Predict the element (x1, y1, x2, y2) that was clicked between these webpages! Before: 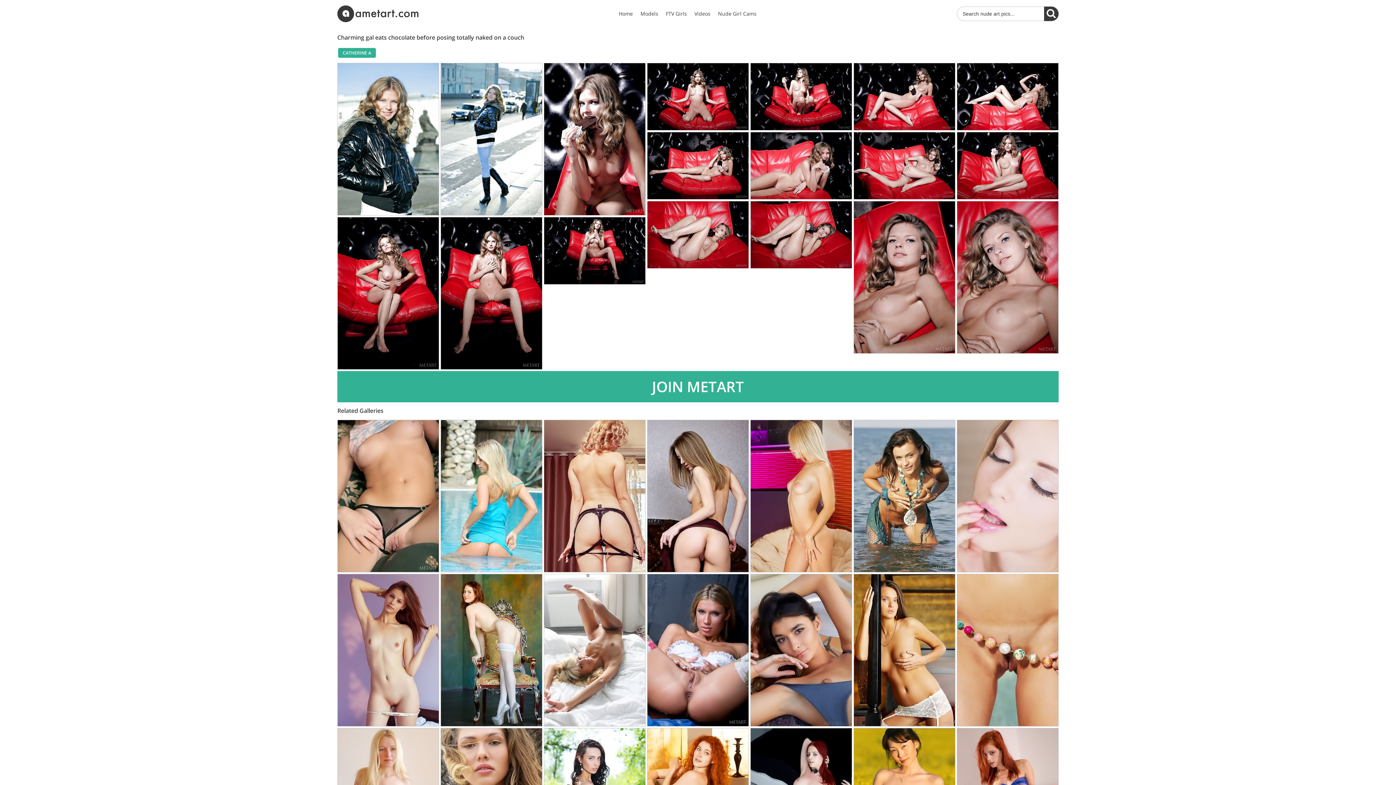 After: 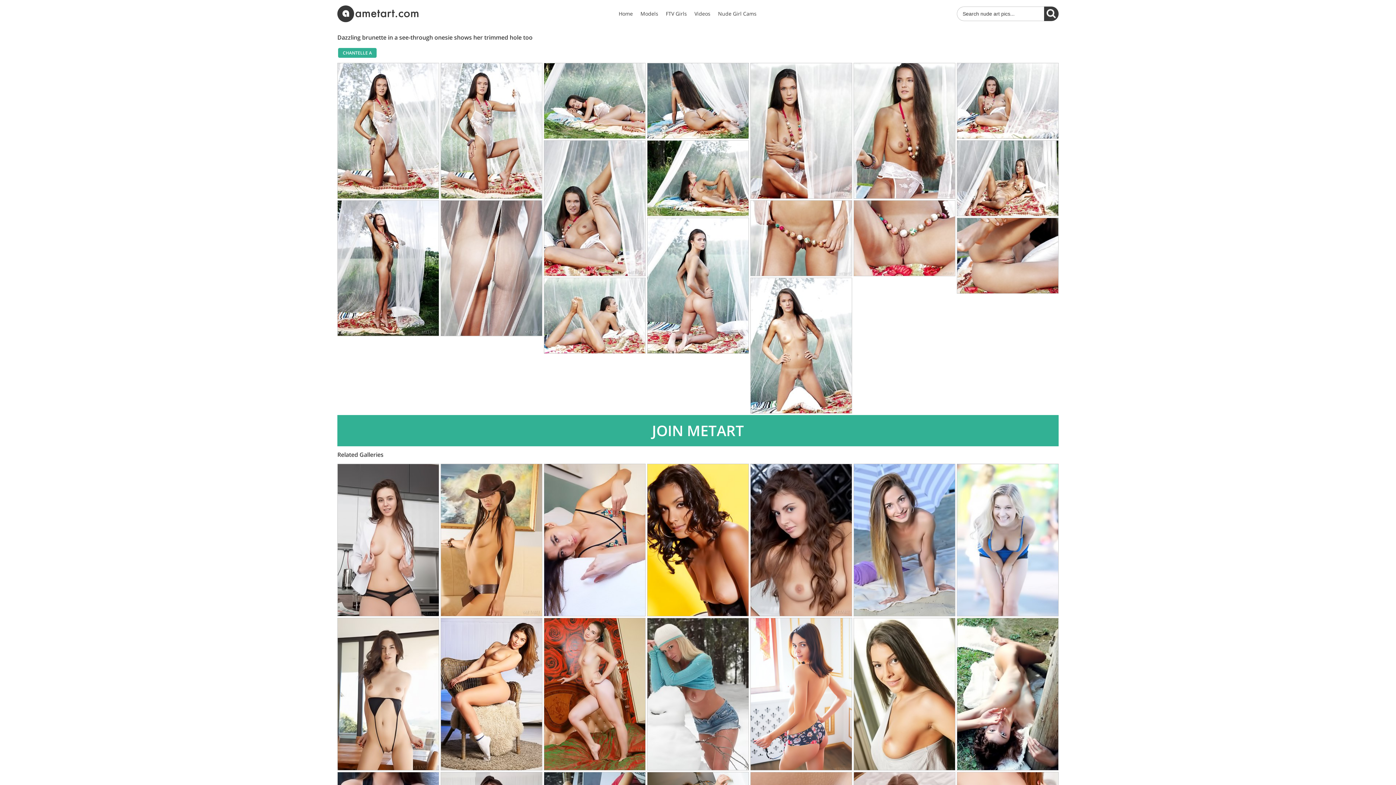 Action: bbox: (957, 574, 1058, 726)